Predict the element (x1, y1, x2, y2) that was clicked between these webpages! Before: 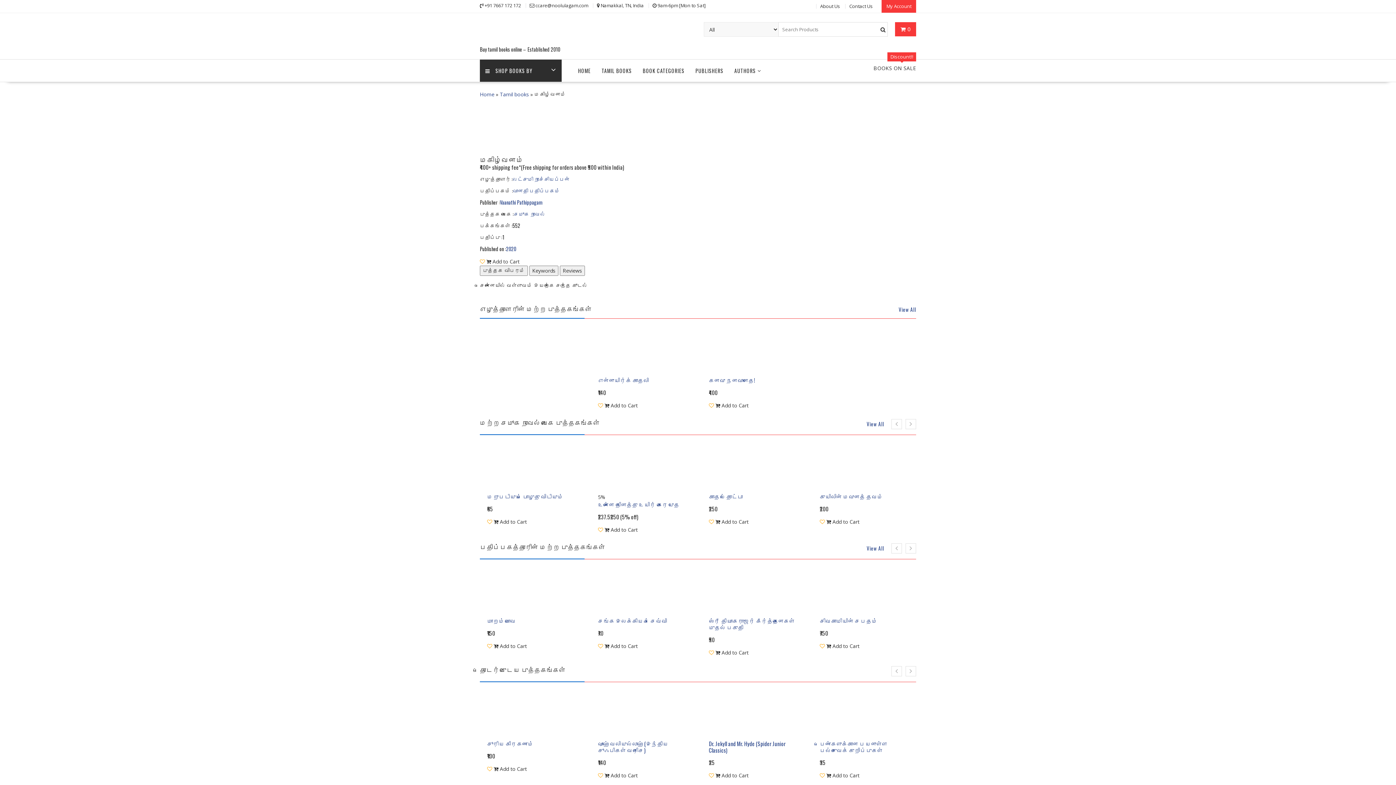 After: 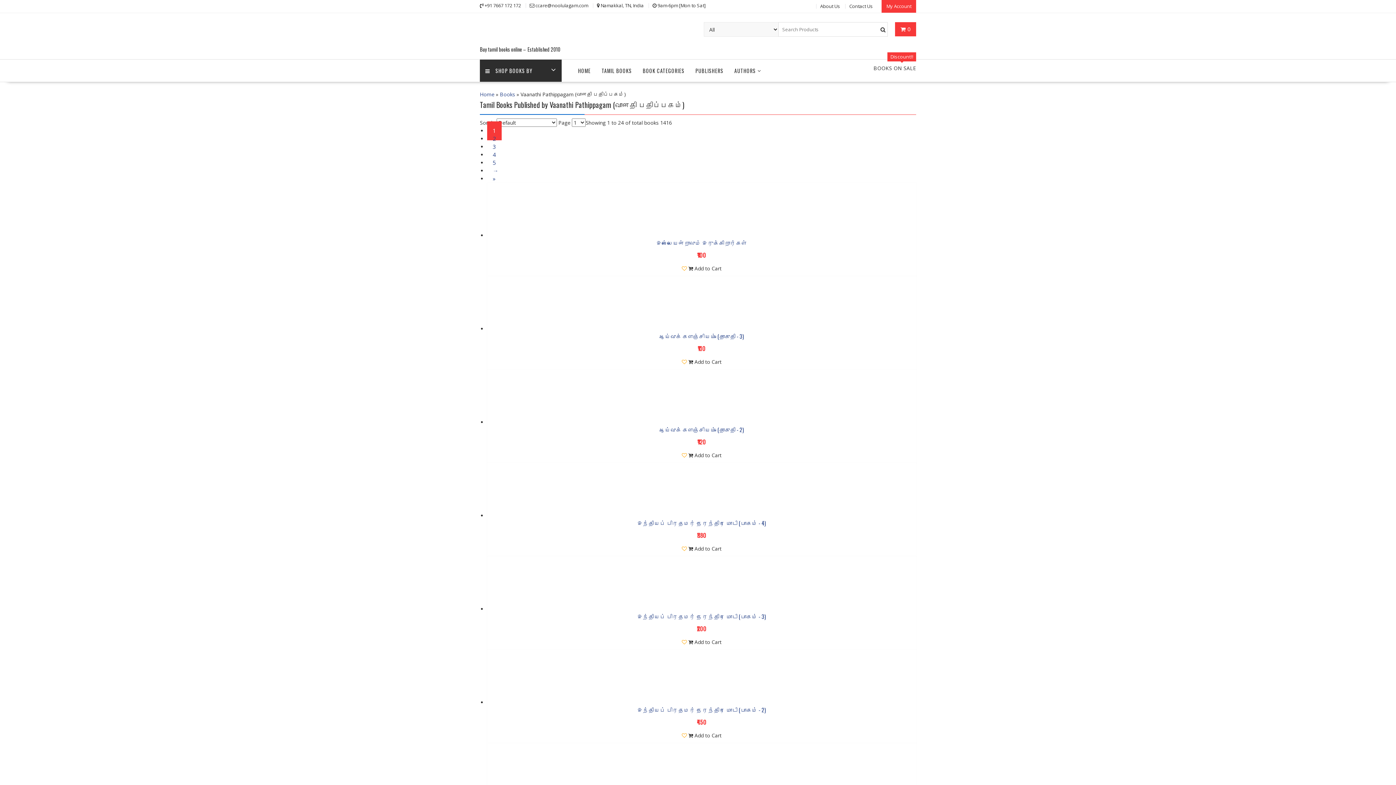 Action: bbox: (500, 198, 542, 206) label: Vaanathi Pathippagam